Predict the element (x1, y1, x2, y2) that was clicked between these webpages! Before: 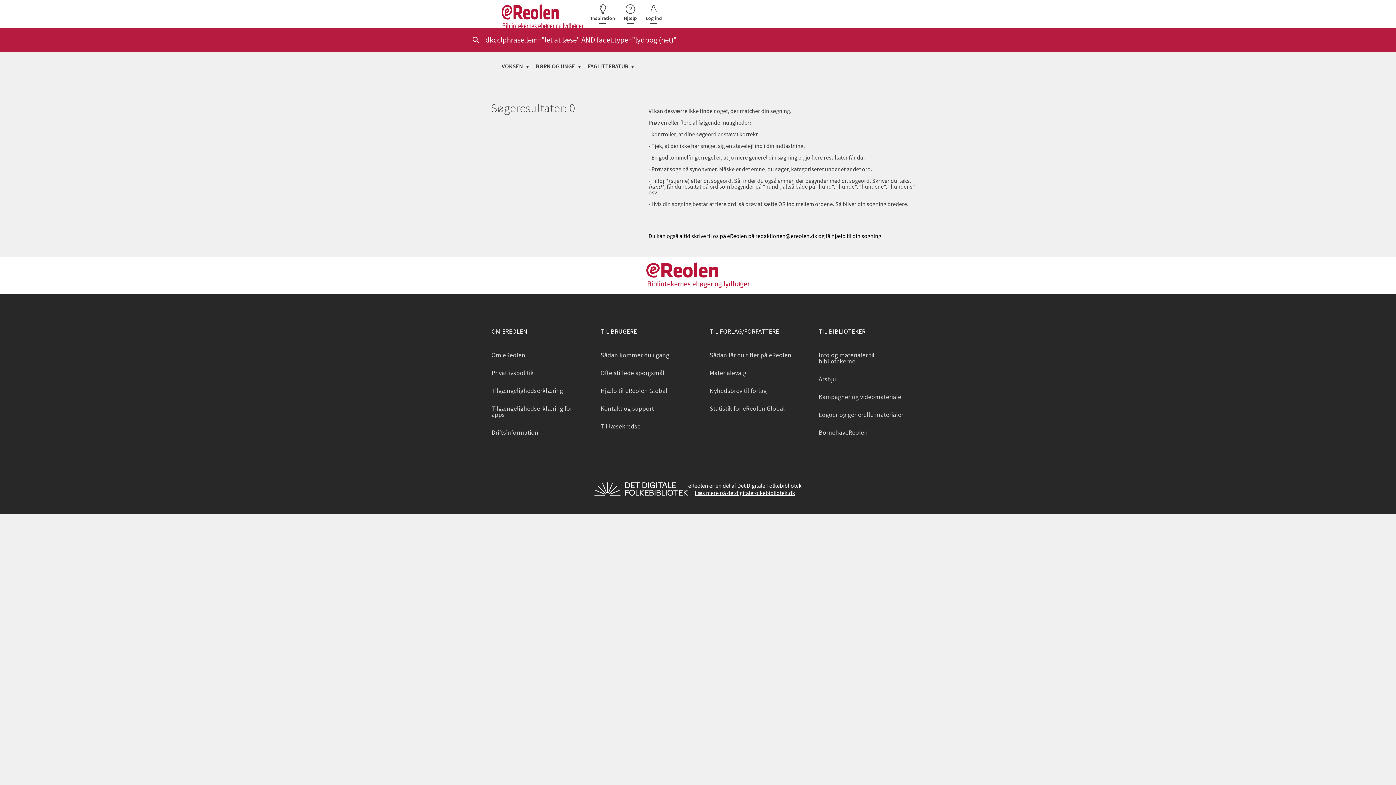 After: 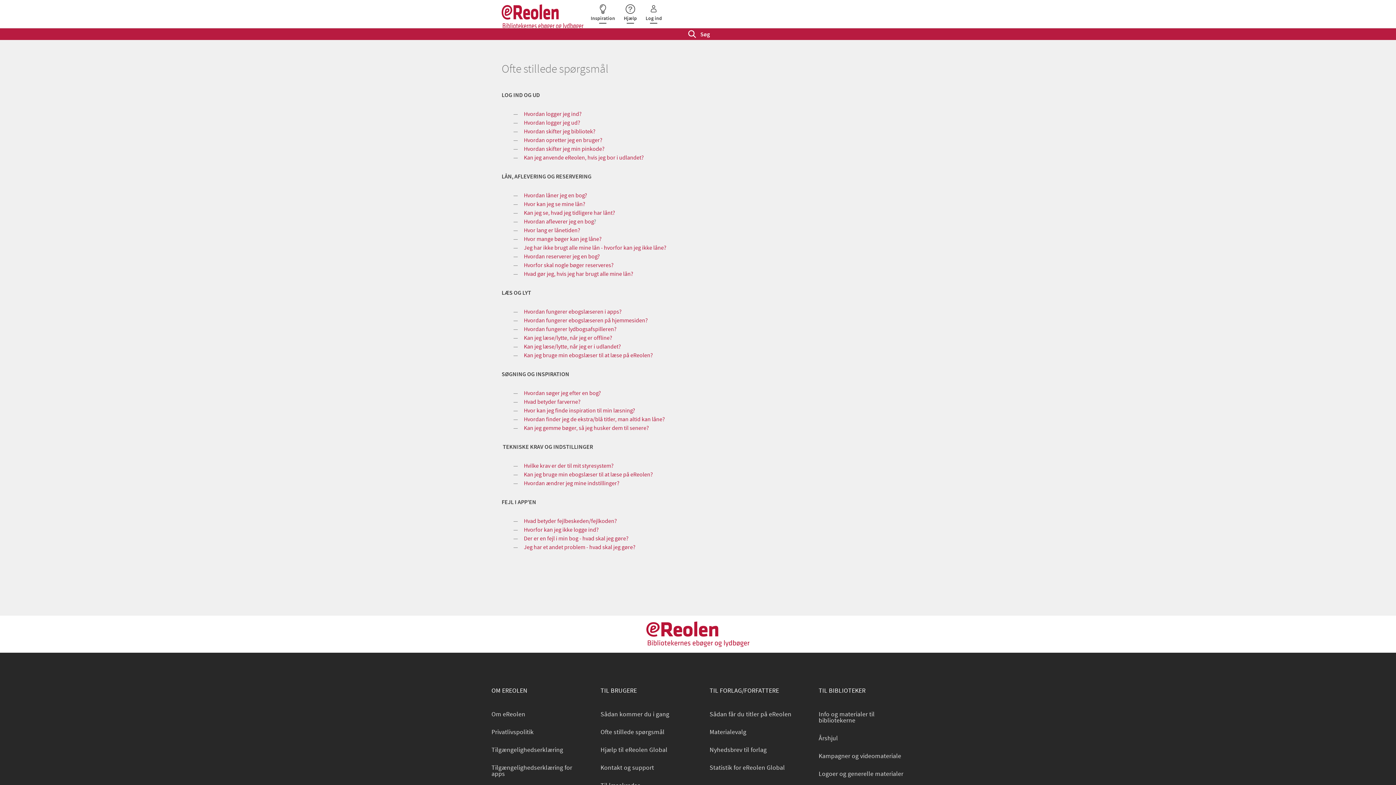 Action: bbox: (589, 364, 698, 382) label: Ofte stillede spørgsmål